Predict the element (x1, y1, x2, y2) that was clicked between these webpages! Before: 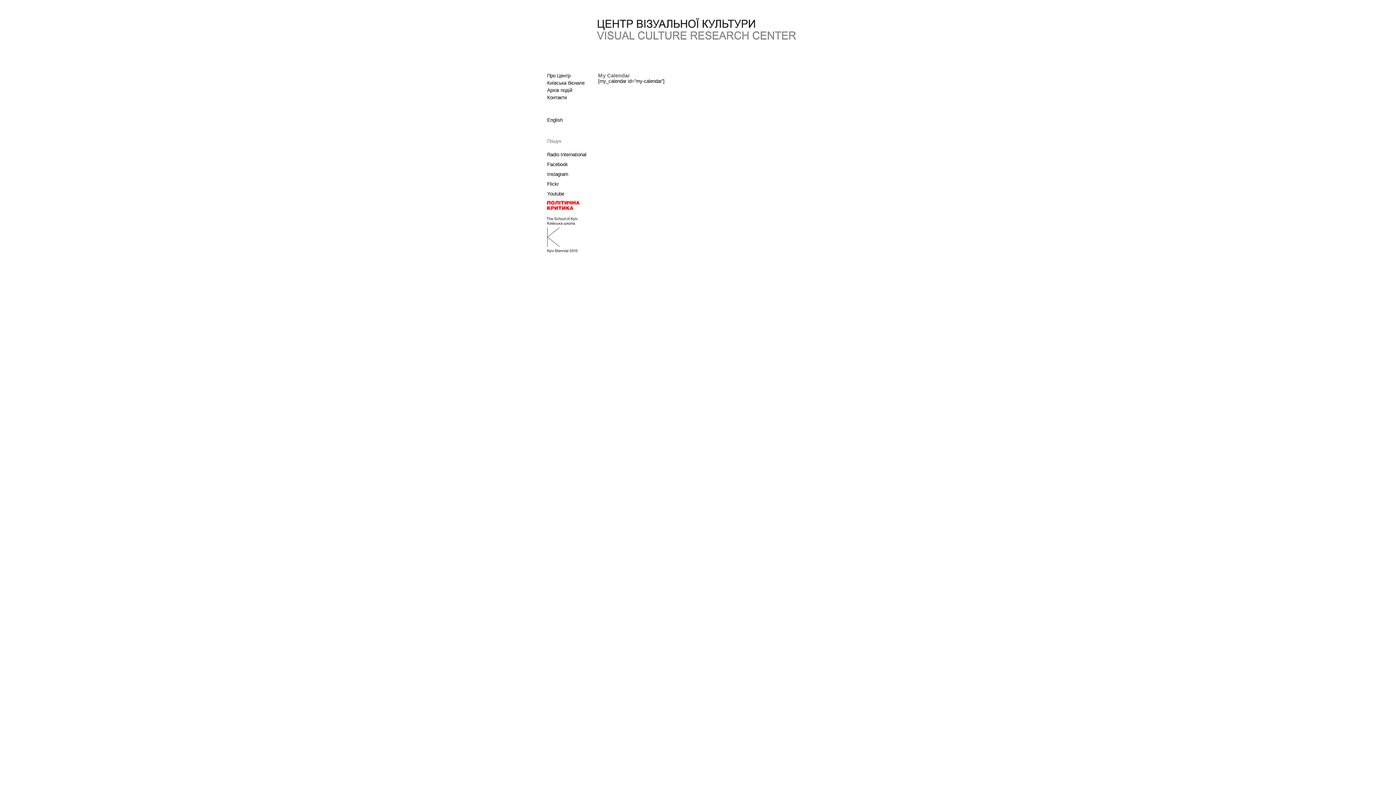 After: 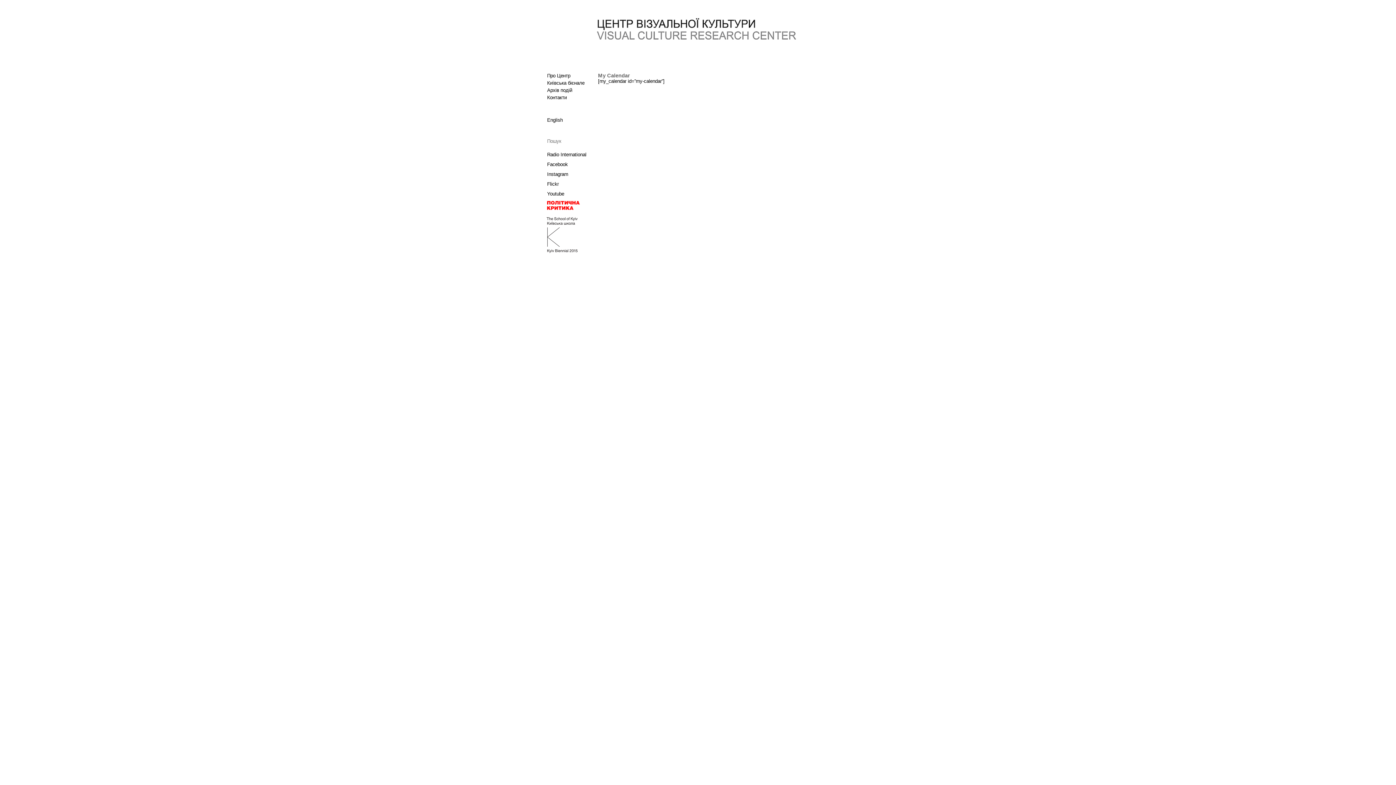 Action: label: My Calendar bbox: (598, 72, 630, 78)